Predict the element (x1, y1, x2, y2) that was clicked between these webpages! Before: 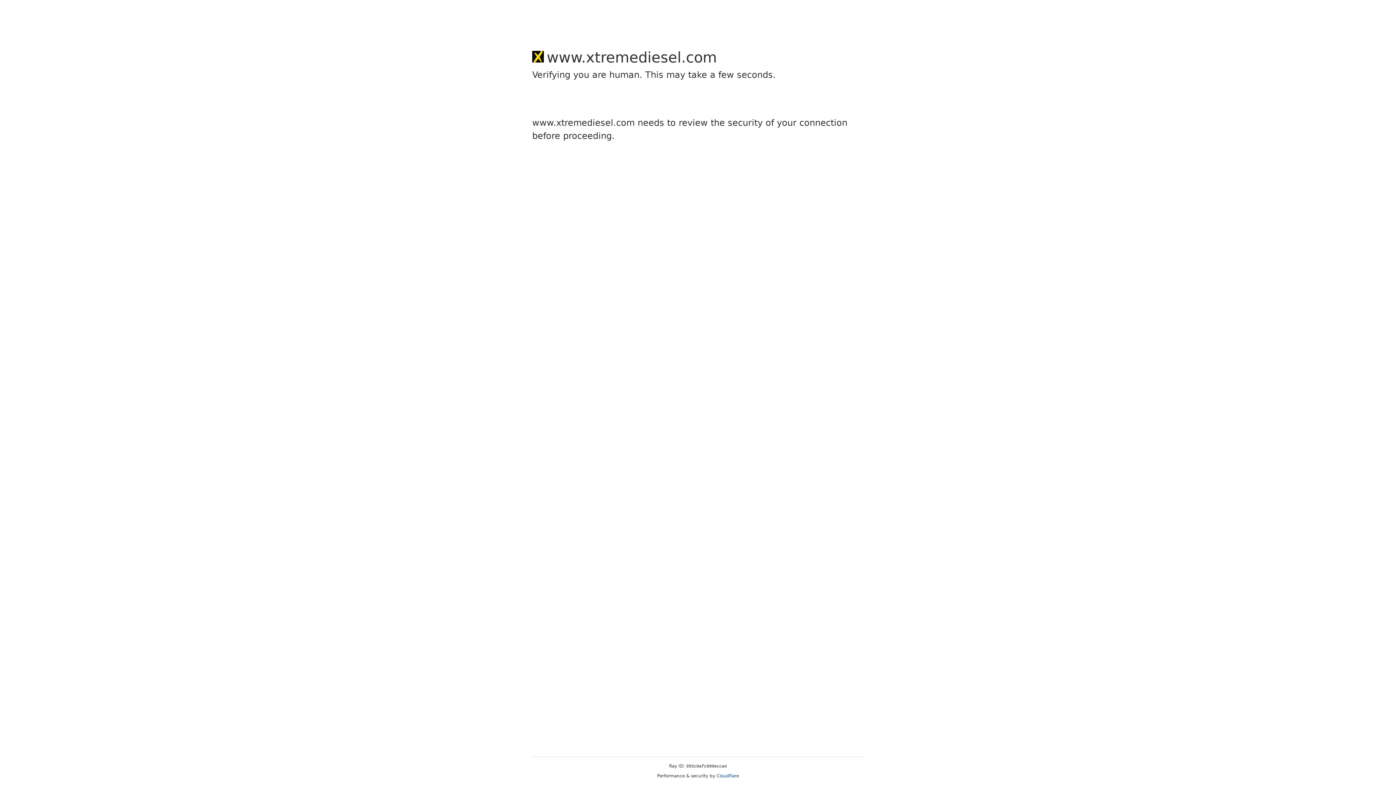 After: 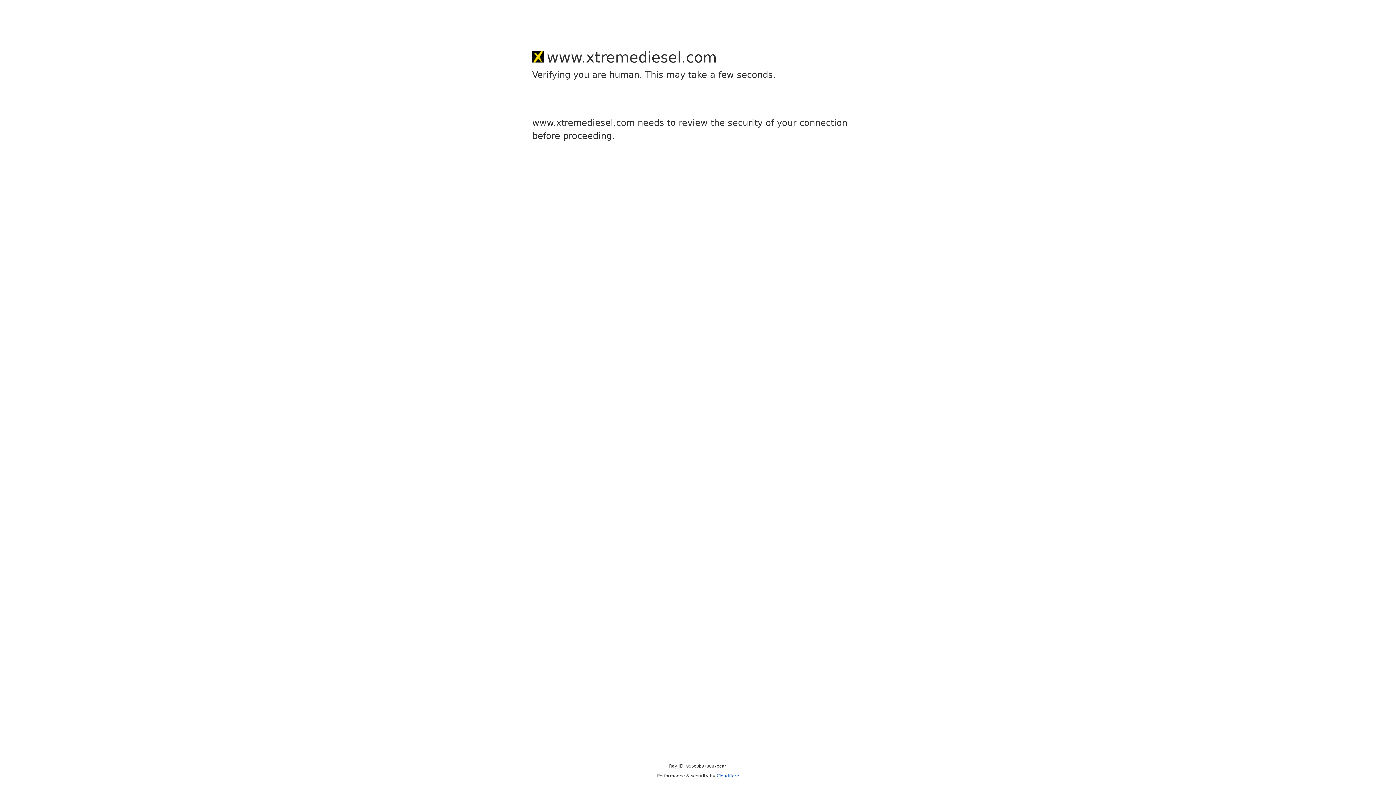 Action: bbox: (716, 773, 739, 778) label: Cloudflare